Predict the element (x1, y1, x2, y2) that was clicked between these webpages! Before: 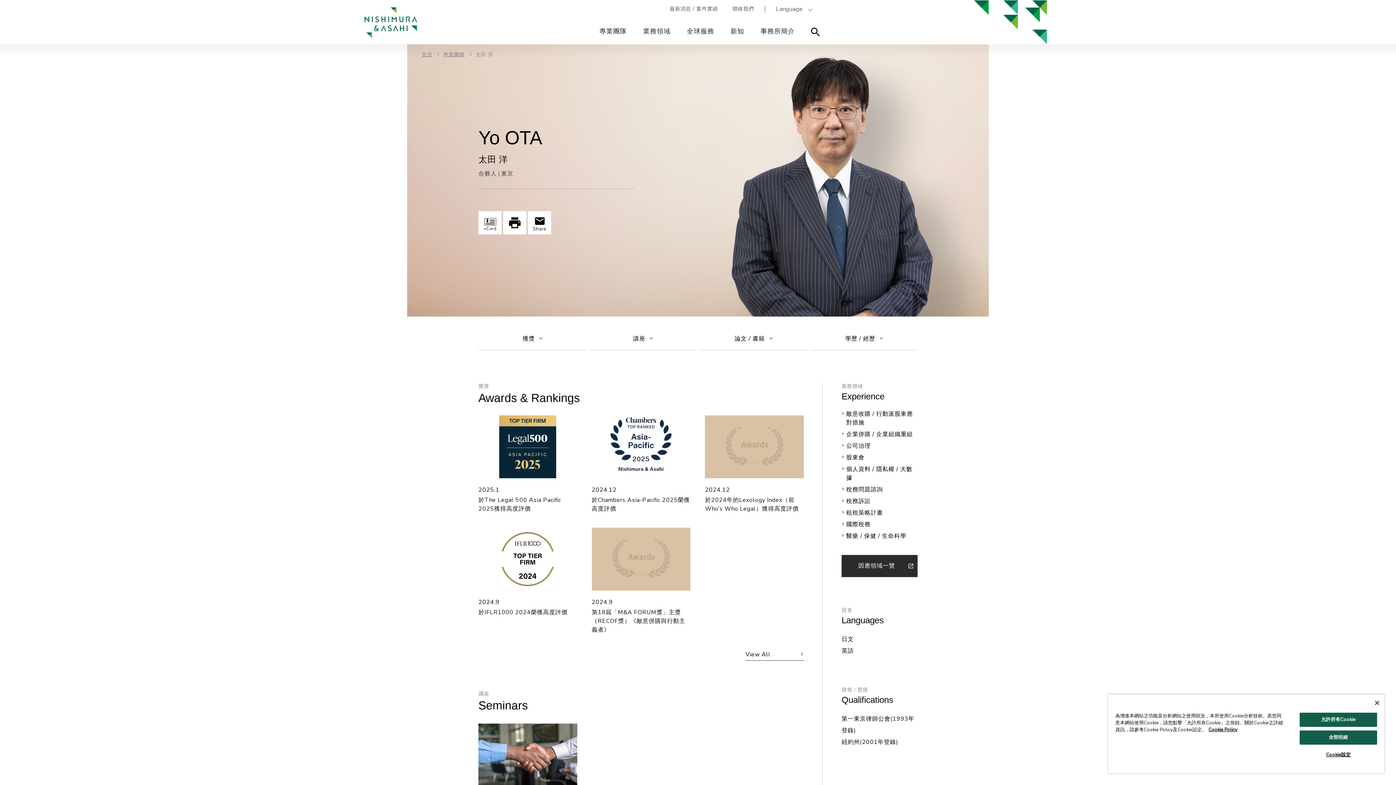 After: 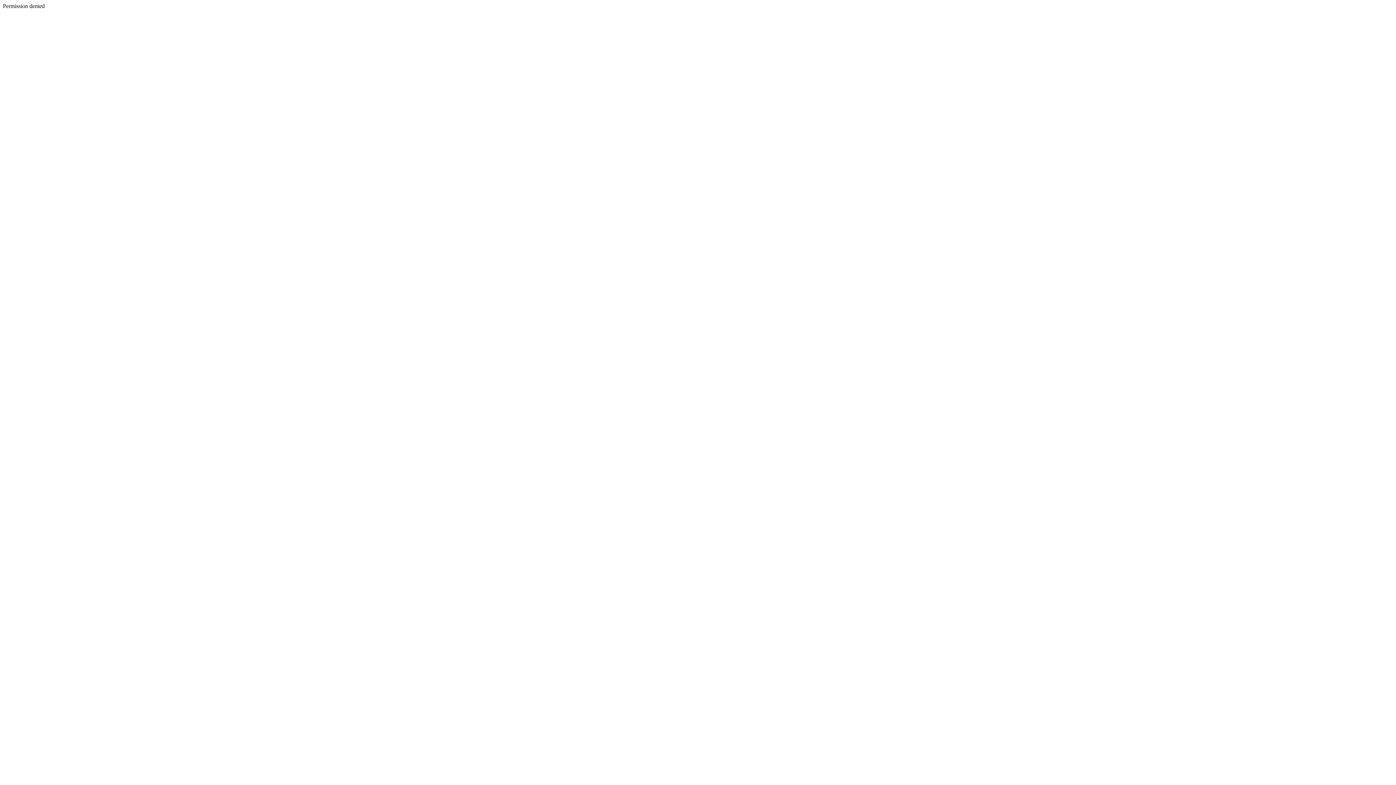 Action: bbox: (846, 497, 917, 505) label: 稅務訴訟